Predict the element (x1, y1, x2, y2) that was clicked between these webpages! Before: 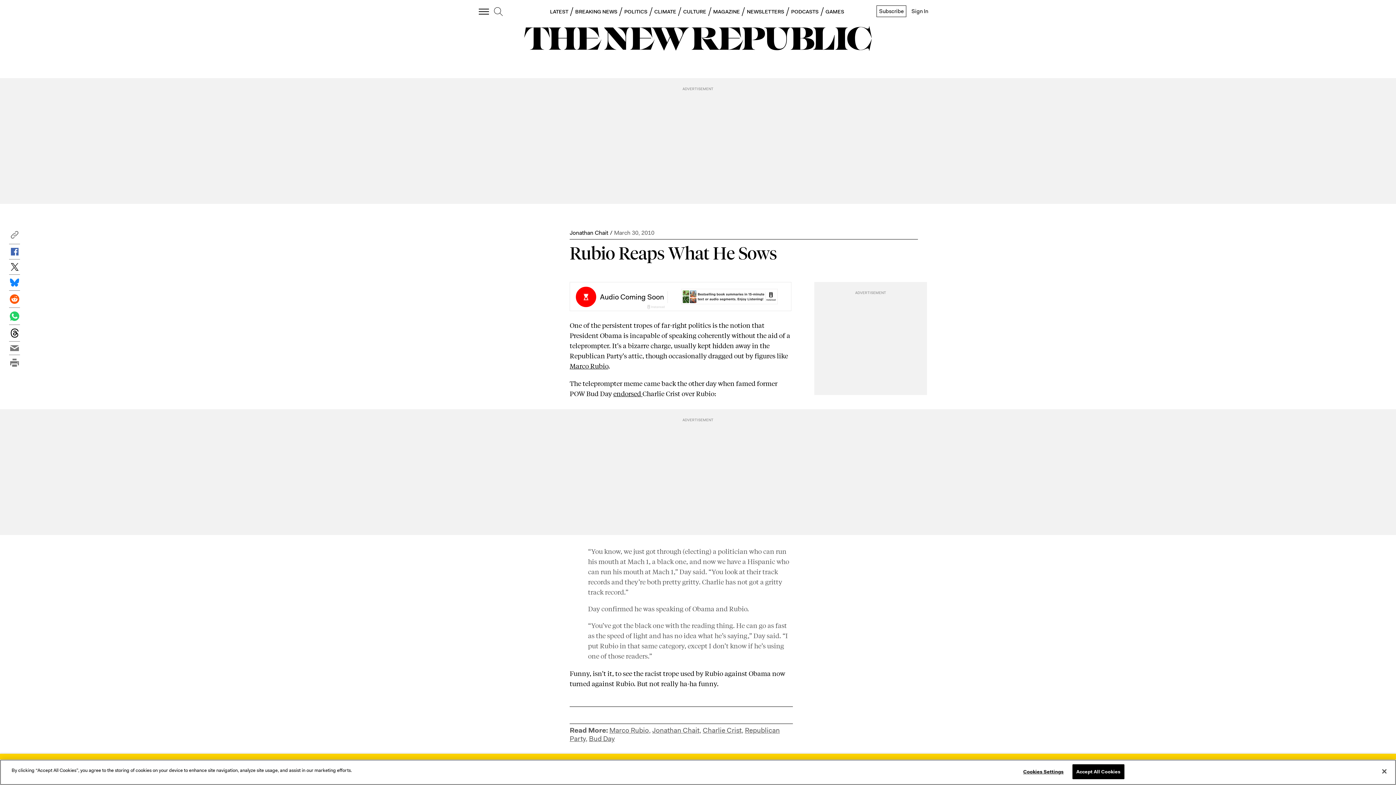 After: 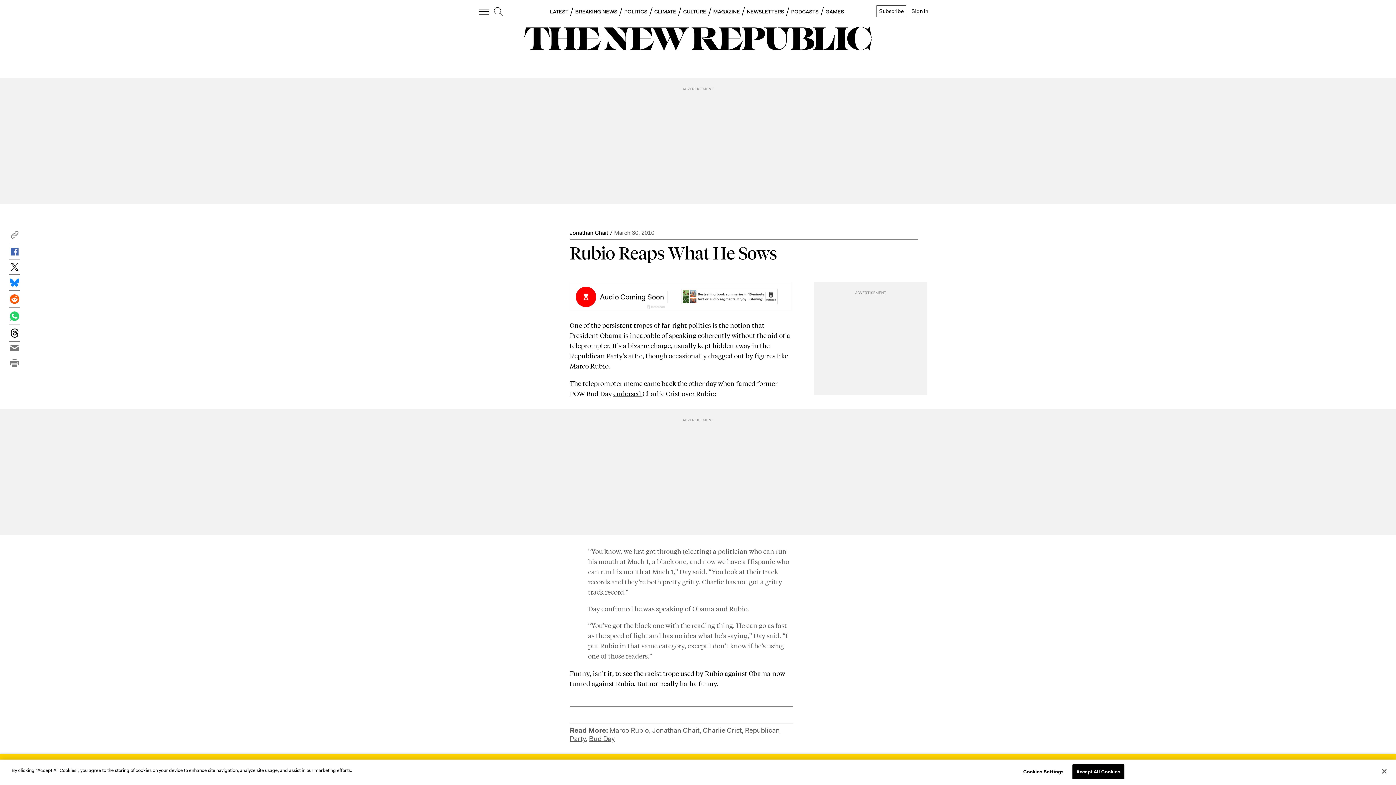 Action: label: Marco Rubio bbox: (569, 361, 608, 370)